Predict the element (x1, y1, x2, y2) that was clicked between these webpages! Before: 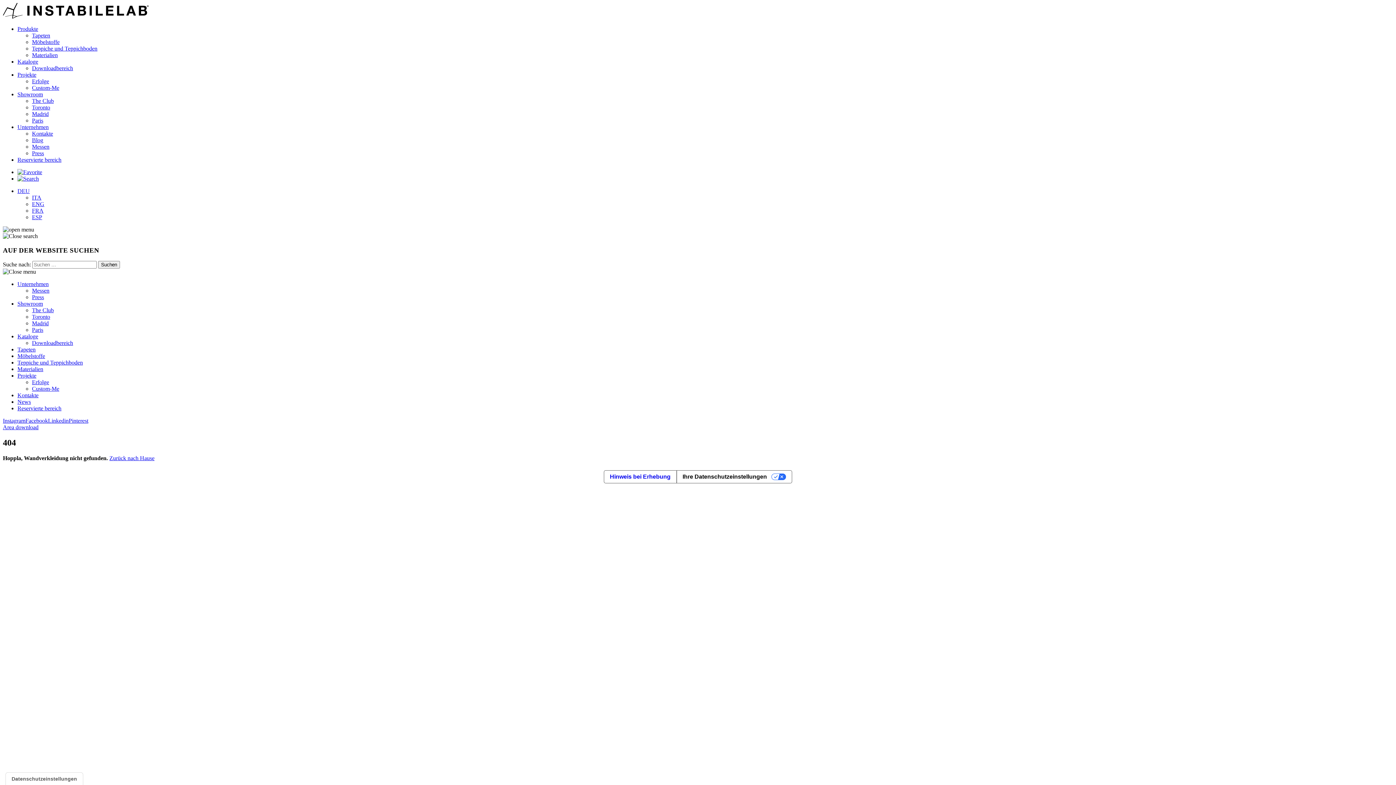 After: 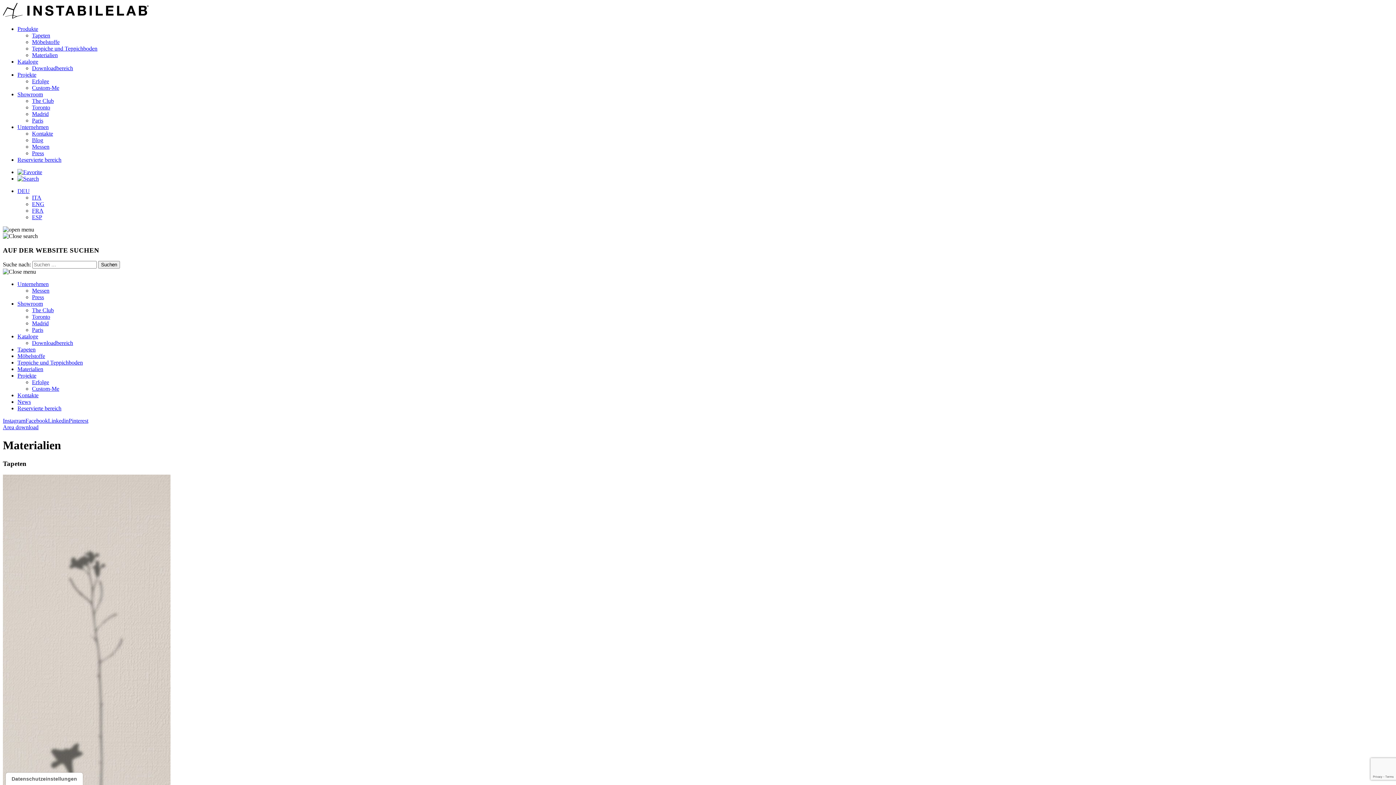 Action: label: Materialien bbox: (32, 52, 57, 58)